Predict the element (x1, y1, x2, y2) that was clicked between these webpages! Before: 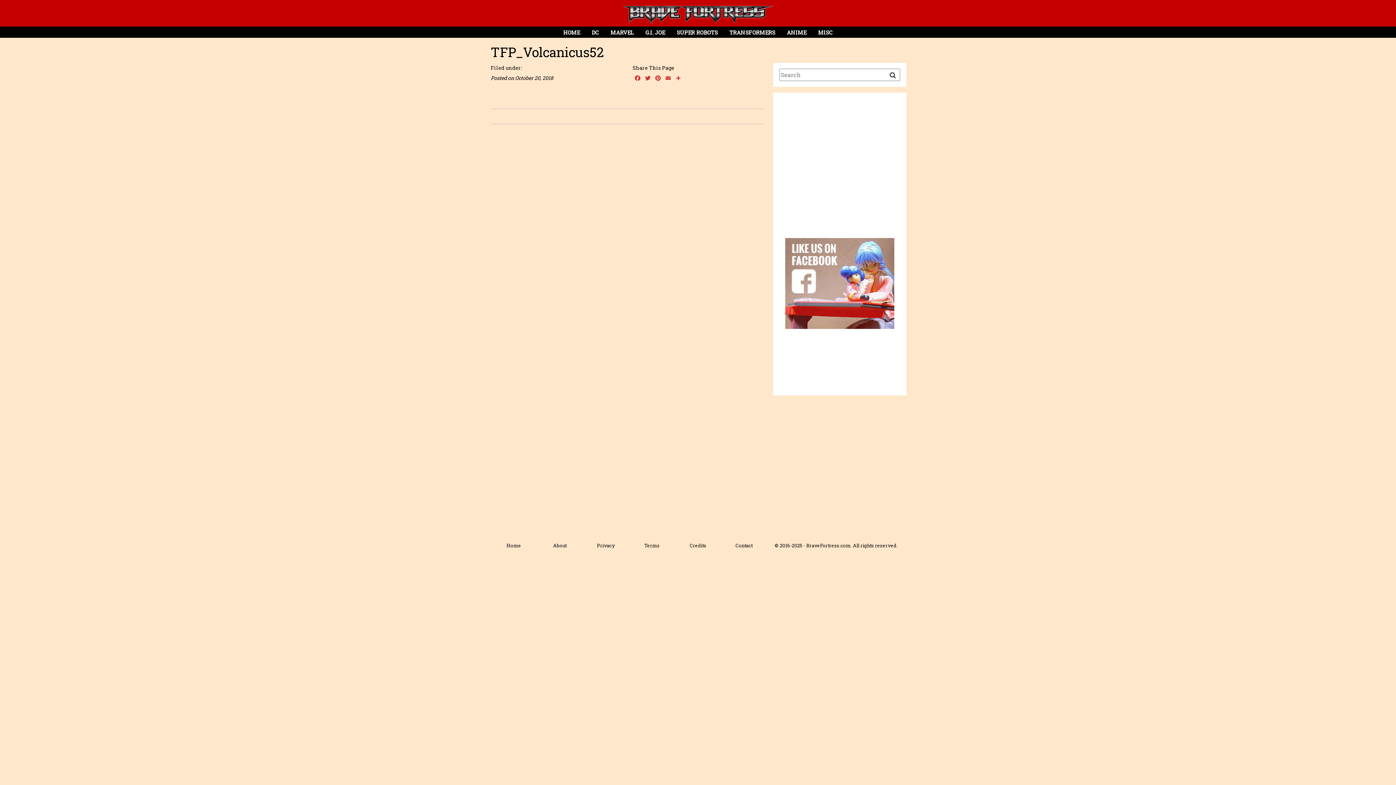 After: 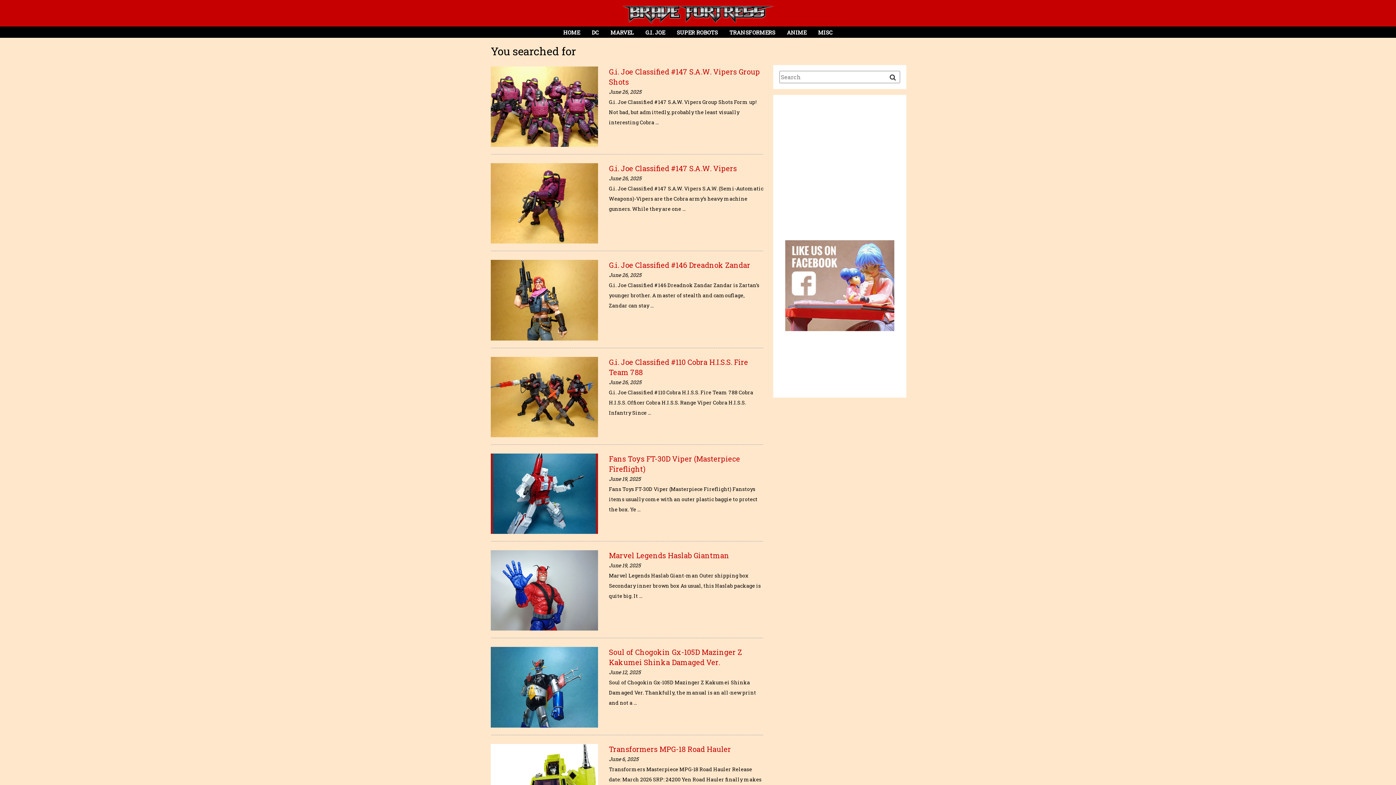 Action: bbox: (889, 69, 896, 79)